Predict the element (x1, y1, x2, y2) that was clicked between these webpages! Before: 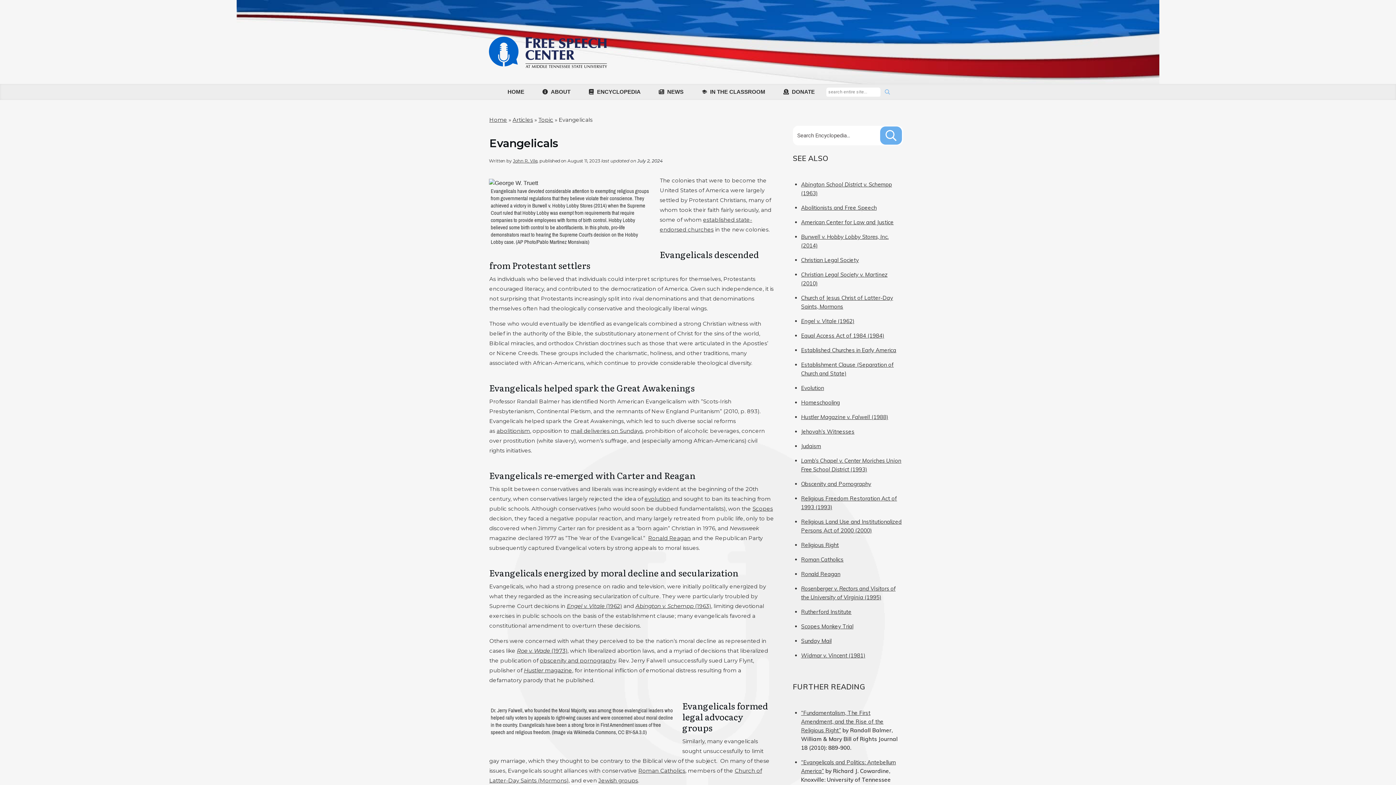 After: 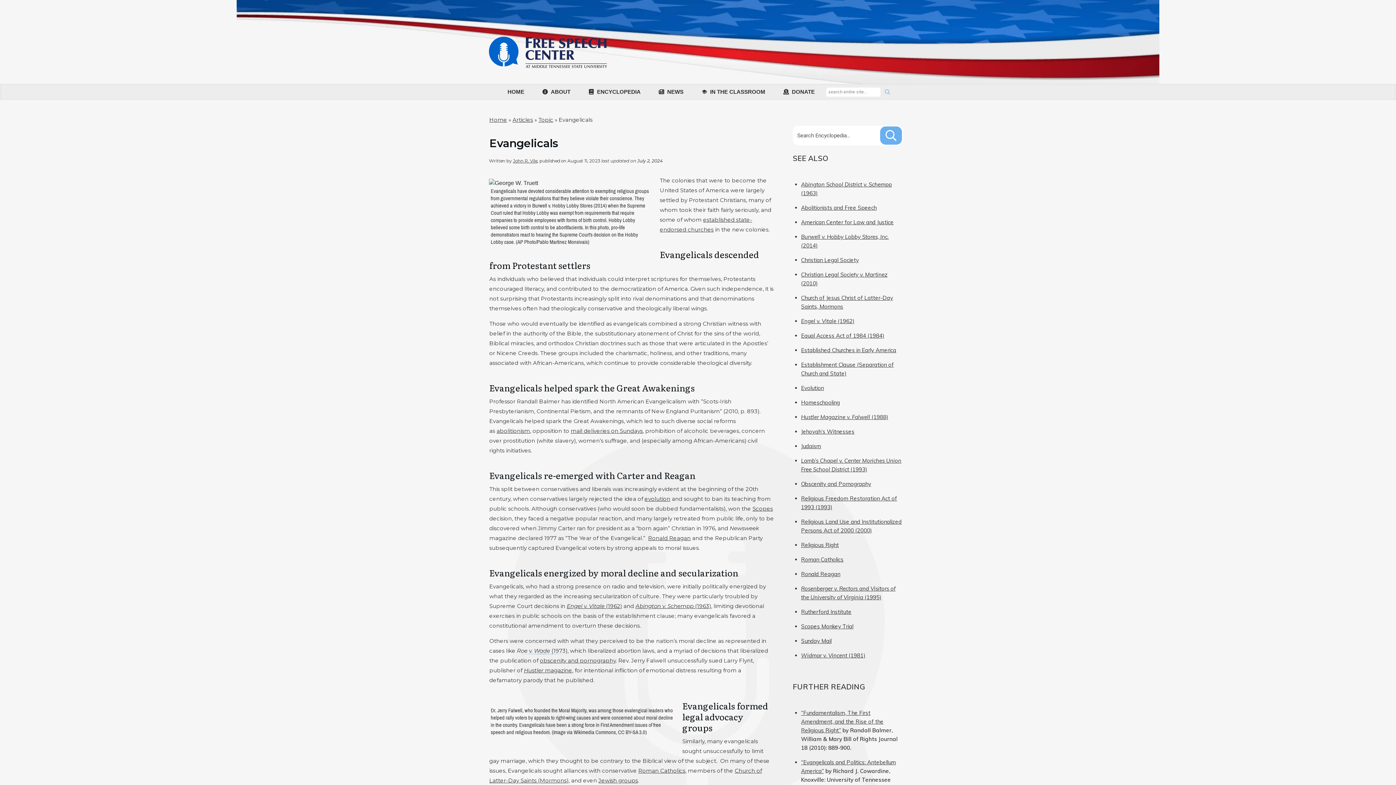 Action: label: Roe v. Wade (1973) bbox: (517, 647, 567, 654)